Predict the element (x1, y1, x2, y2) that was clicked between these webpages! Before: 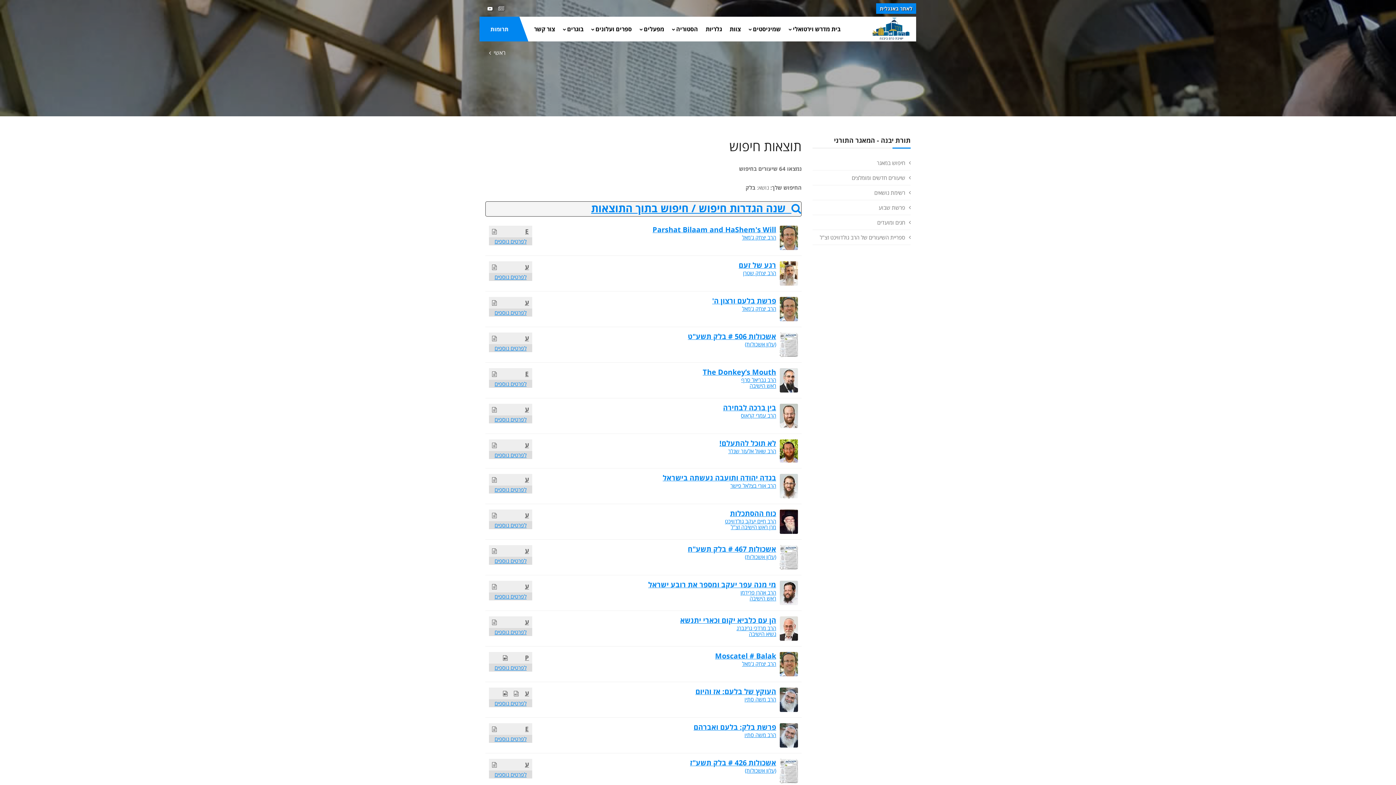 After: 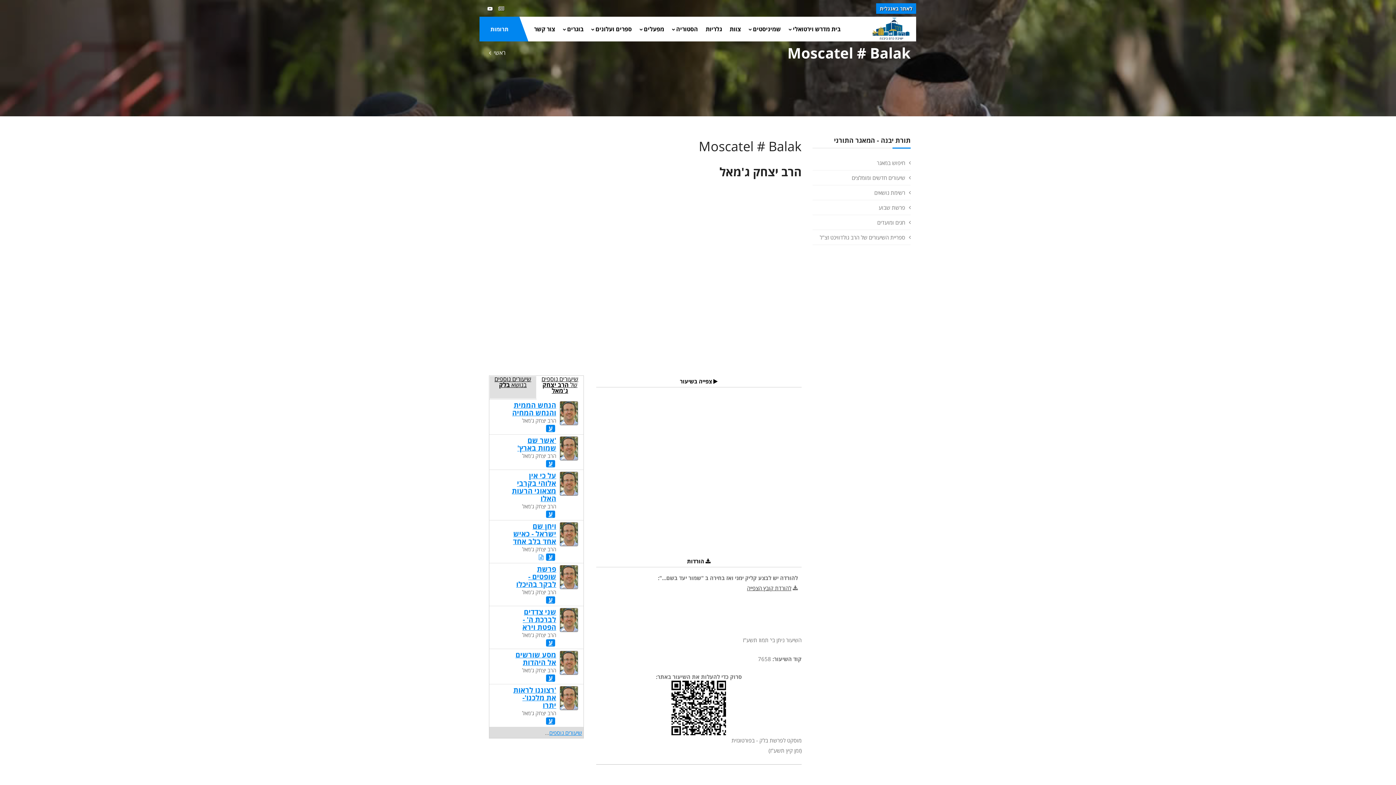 Action: label: P bbox: (525, 654, 529, 662)